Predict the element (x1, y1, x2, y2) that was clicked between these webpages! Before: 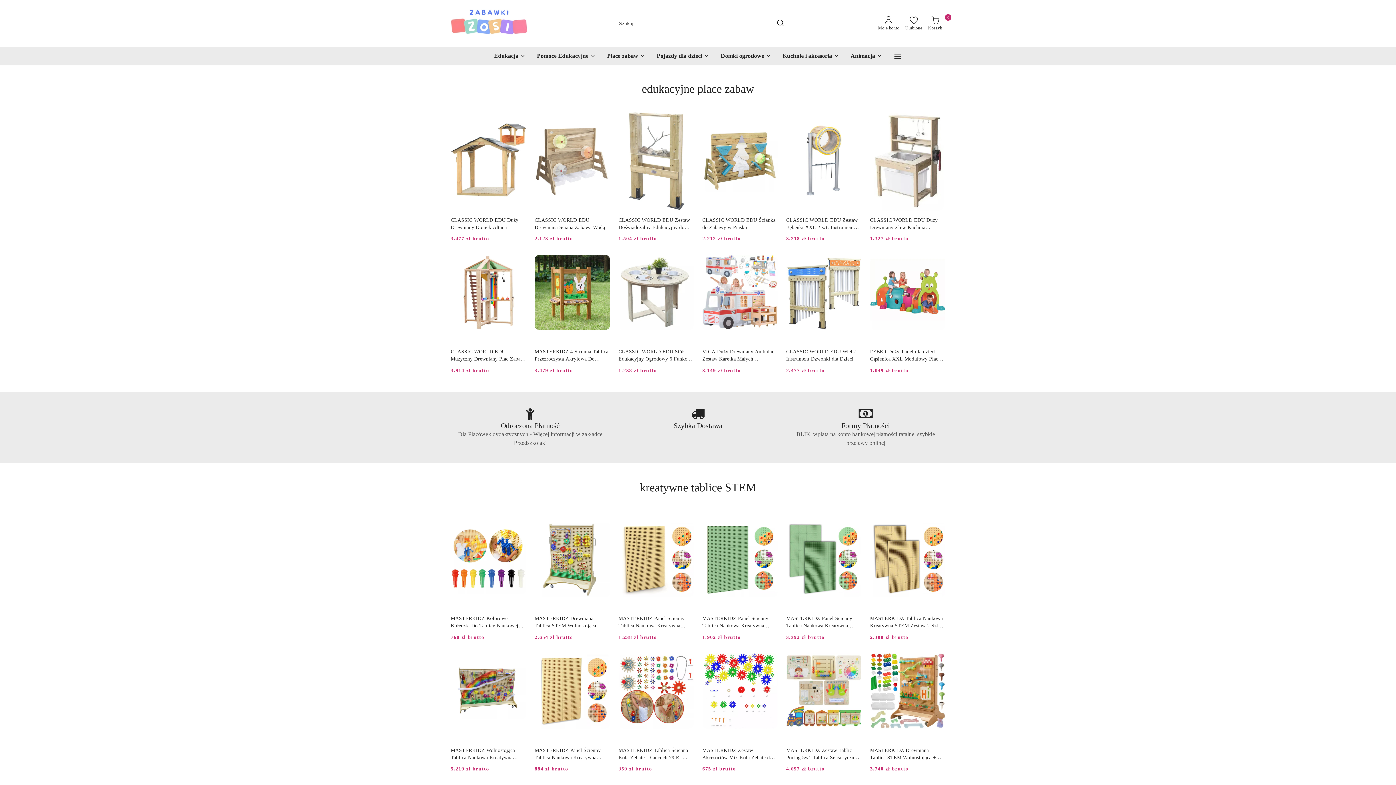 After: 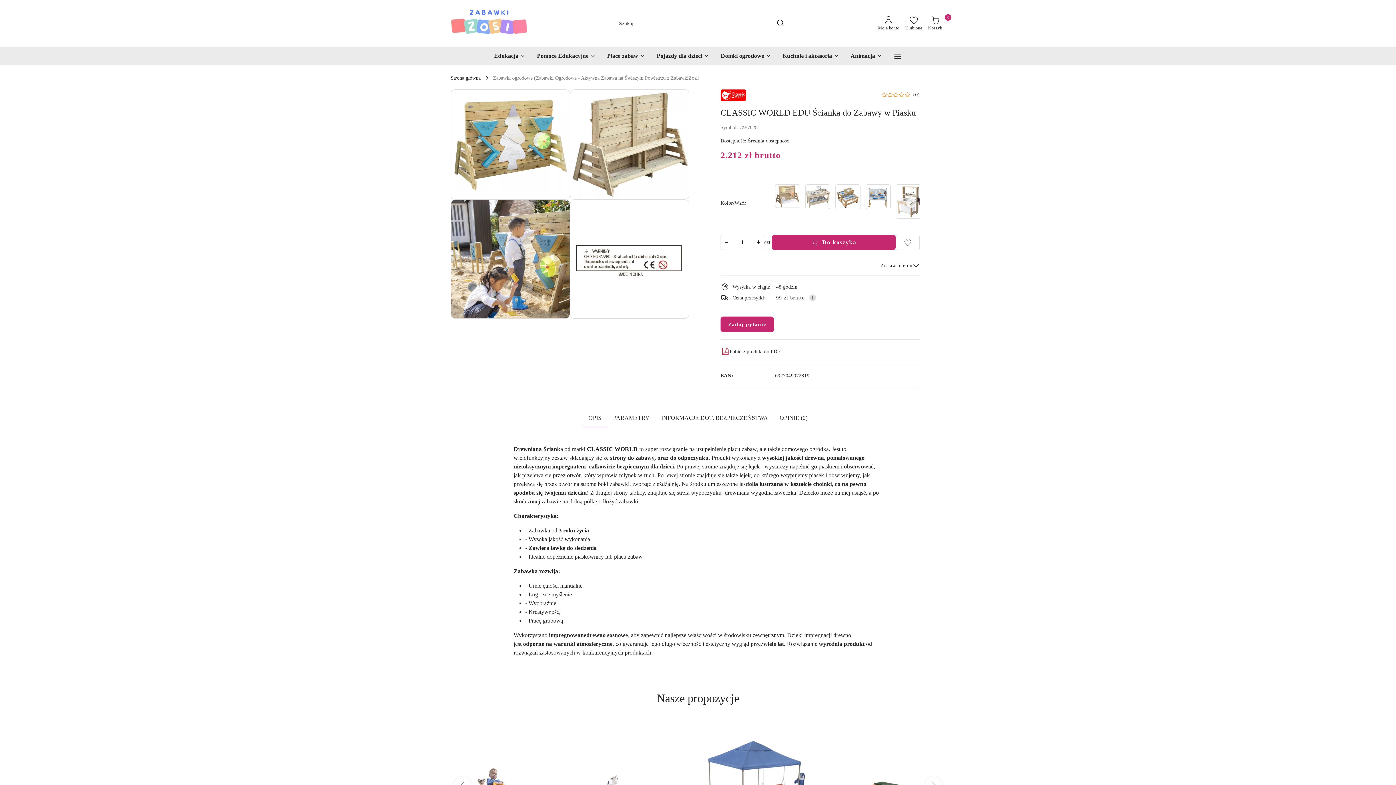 Action: bbox: (702, 216, 777, 231) label: CLASSIC WORLD EDU Ścianka do Zabawy w Piasku